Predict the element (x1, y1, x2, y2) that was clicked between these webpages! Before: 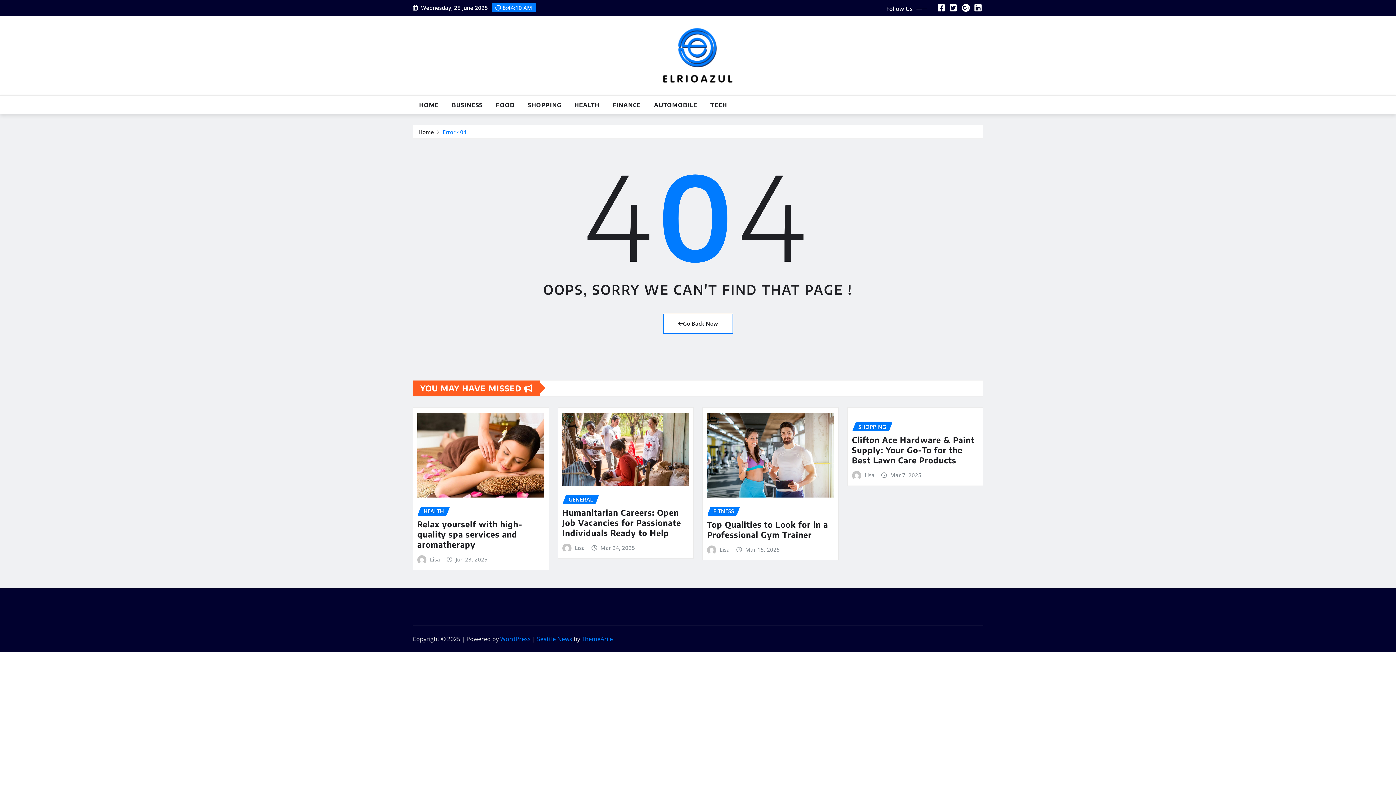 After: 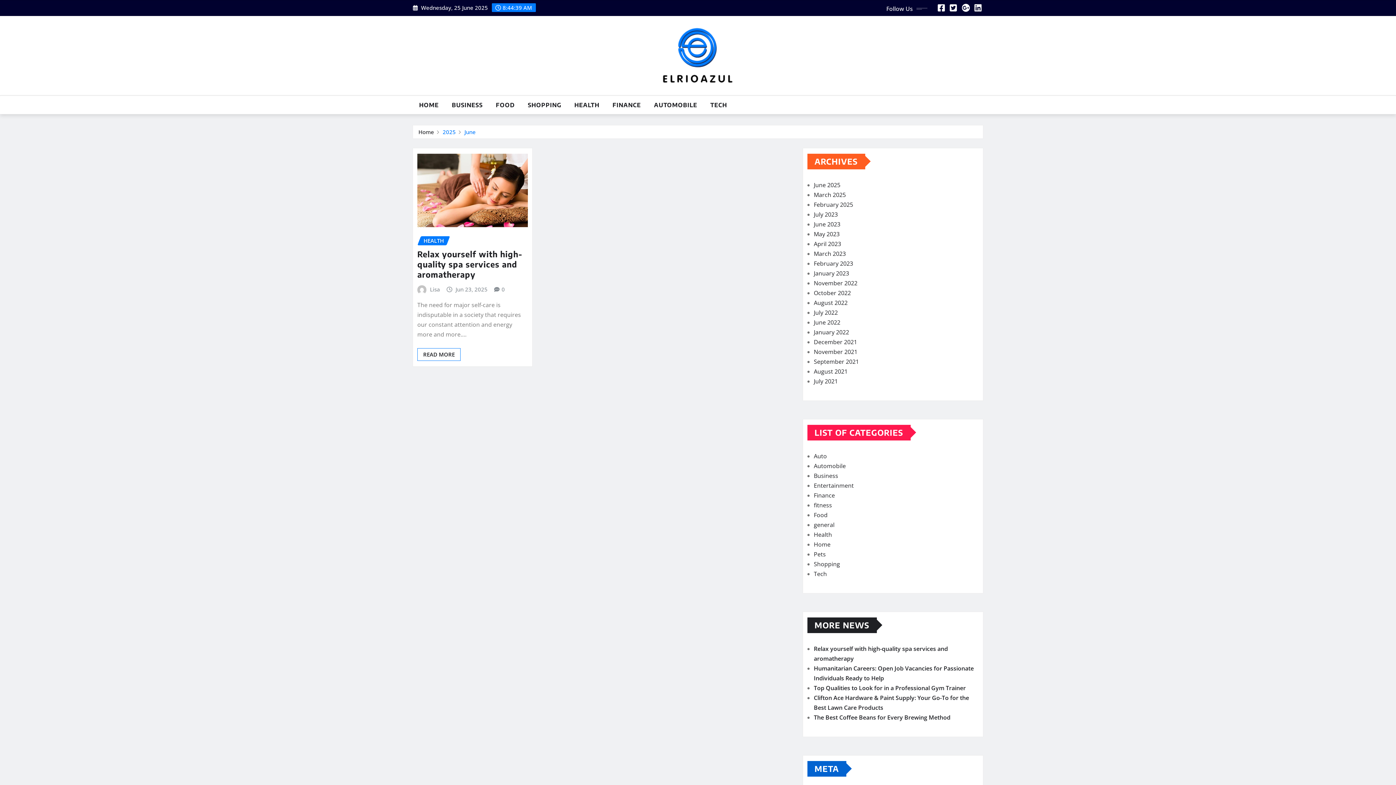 Action: label: Jun 23, 2025 bbox: (455, 555, 487, 564)